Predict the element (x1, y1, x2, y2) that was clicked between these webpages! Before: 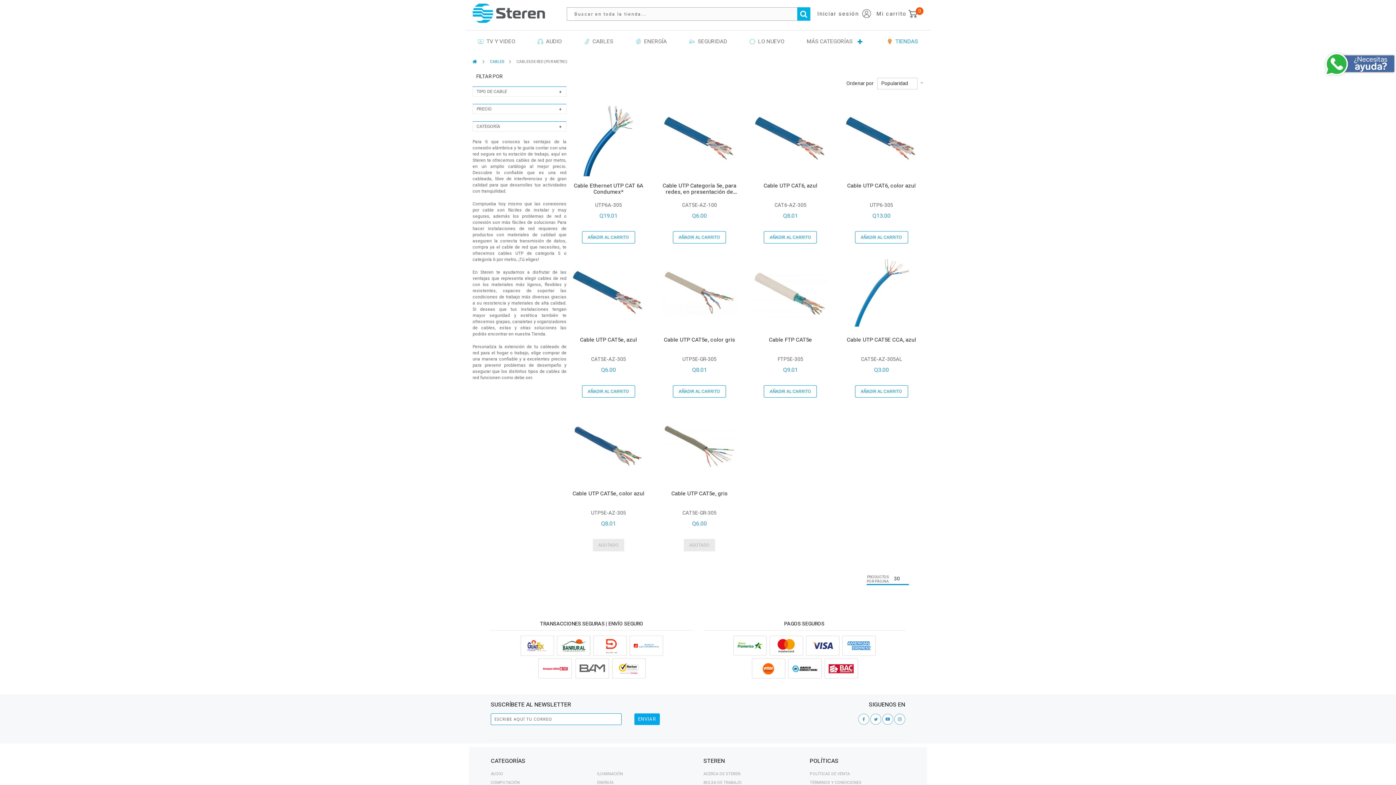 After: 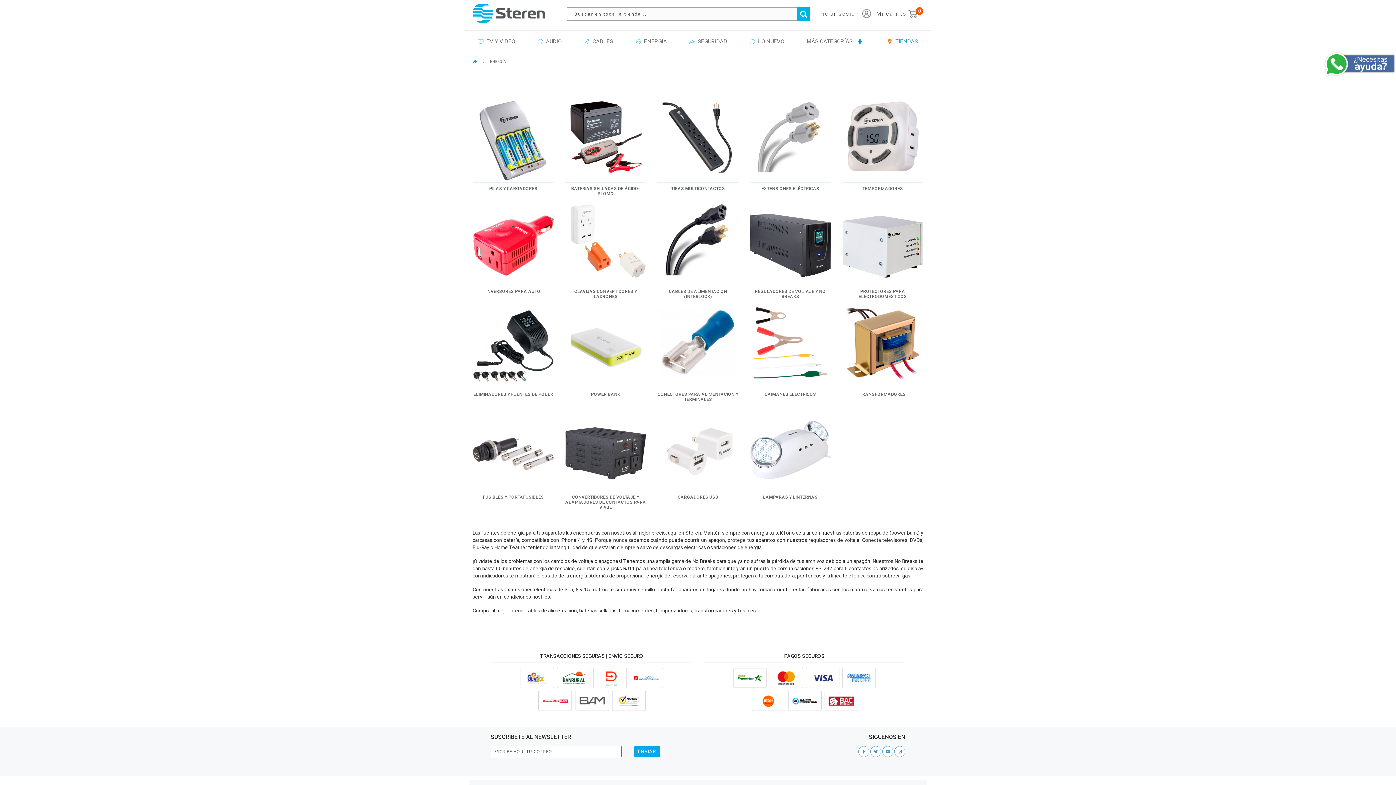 Action: bbox: (597, 779, 613, 786) label: ENERGÍA